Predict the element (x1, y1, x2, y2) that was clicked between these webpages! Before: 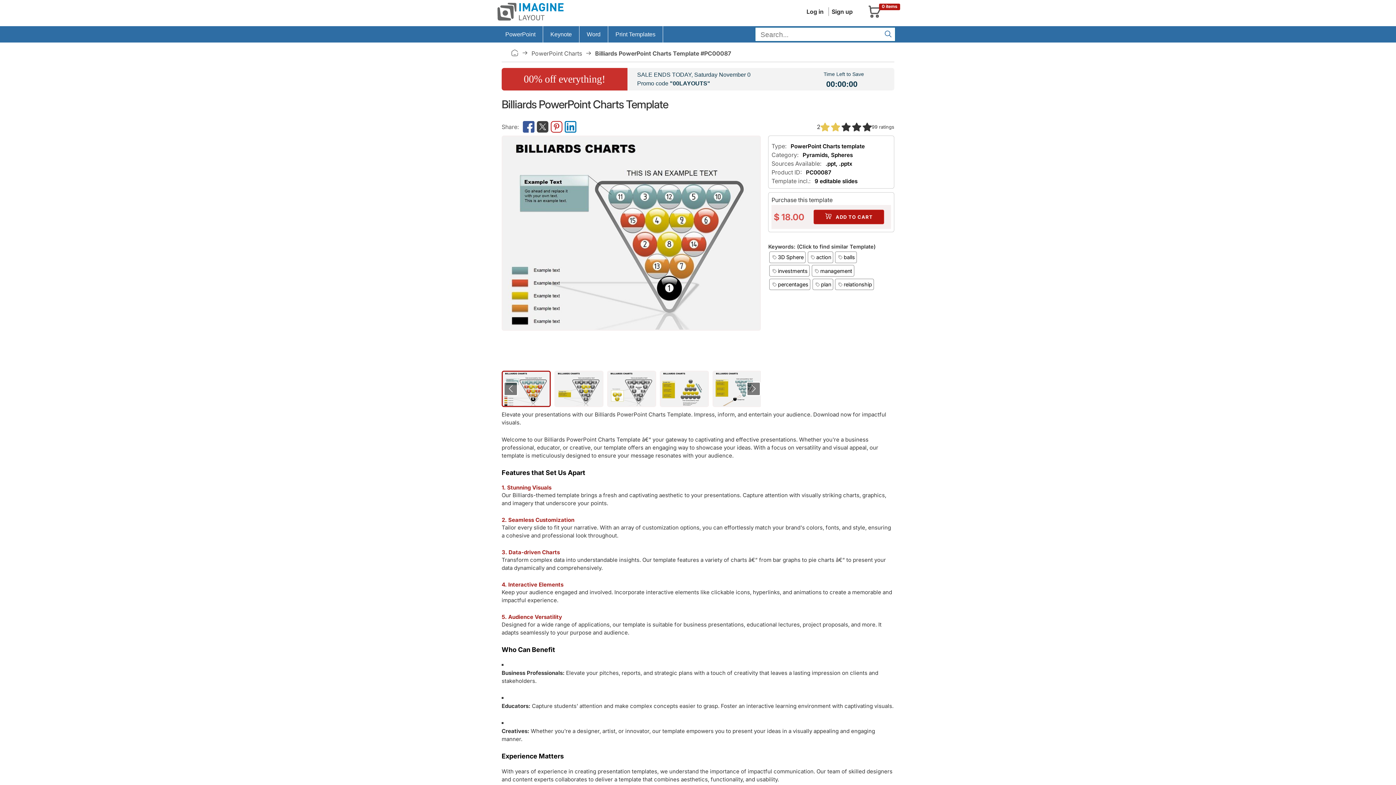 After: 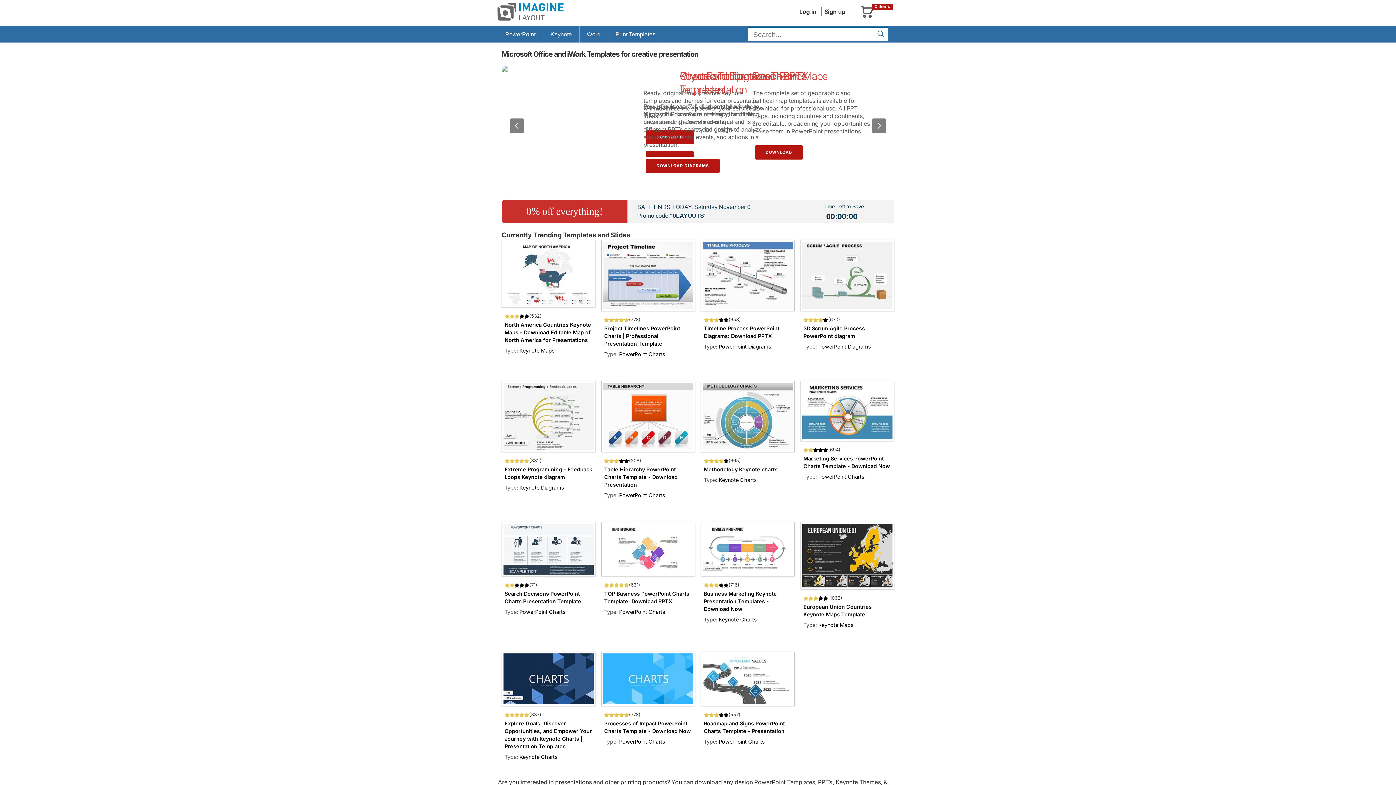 Action: bbox: (494, 0, 625, 23)